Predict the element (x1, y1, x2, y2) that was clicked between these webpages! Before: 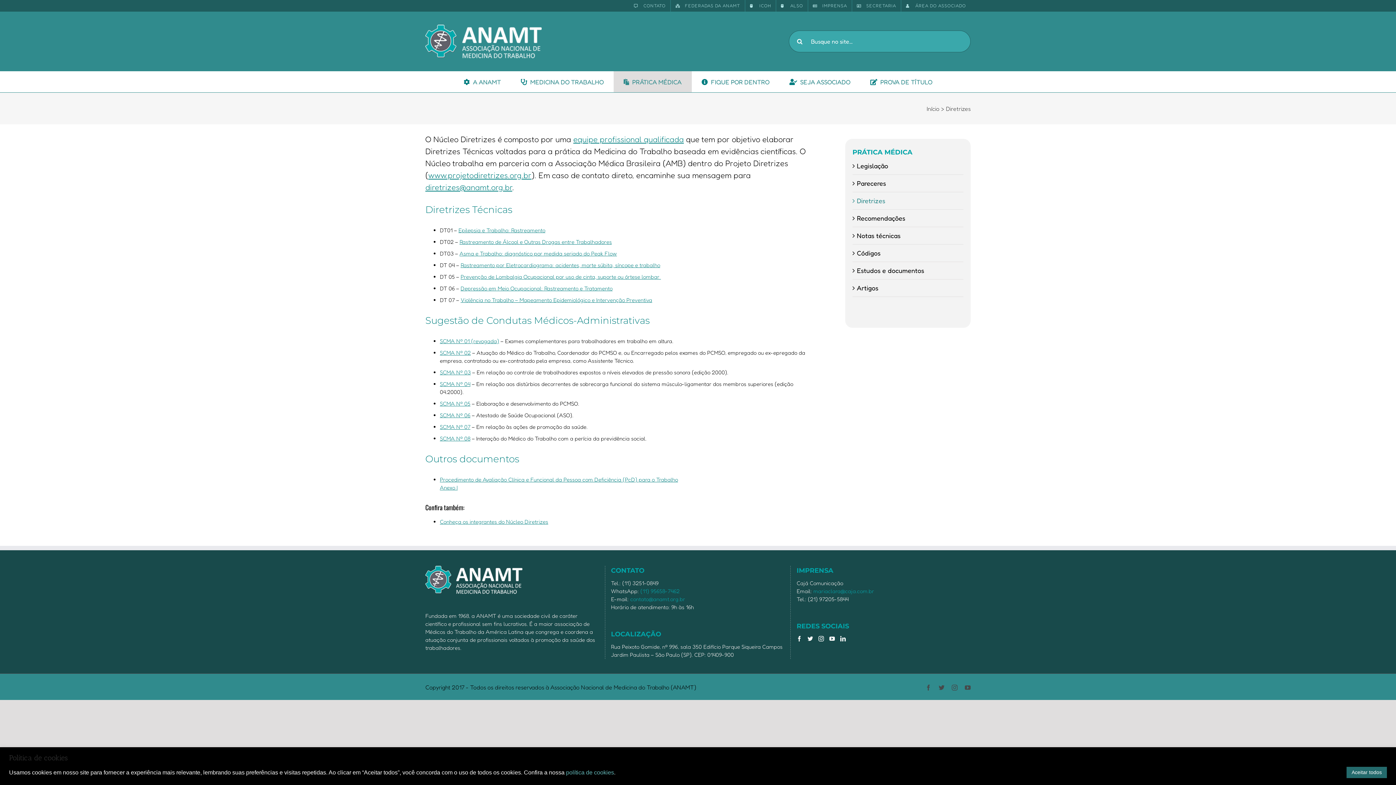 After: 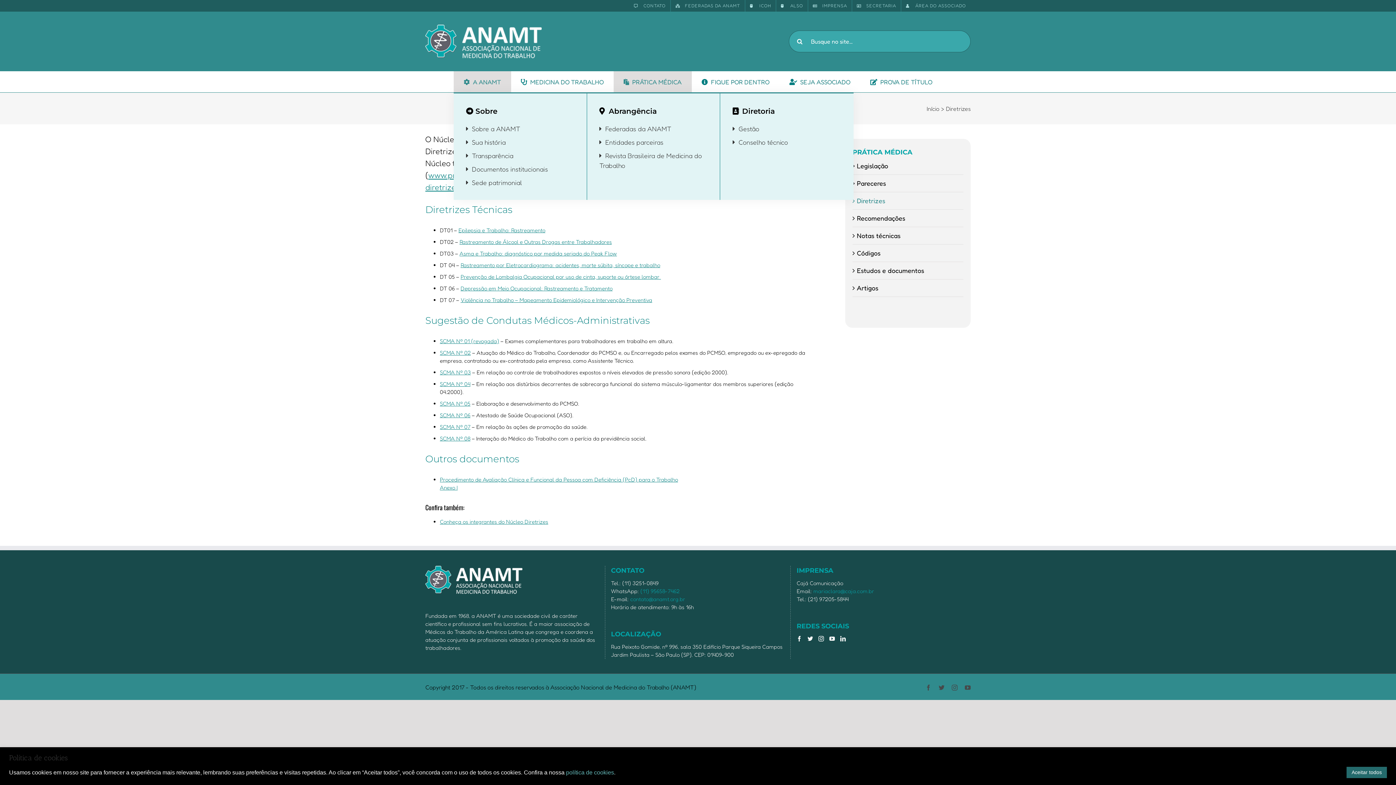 Action: label: A ANAMT bbox: (453, 71, 511, 92)